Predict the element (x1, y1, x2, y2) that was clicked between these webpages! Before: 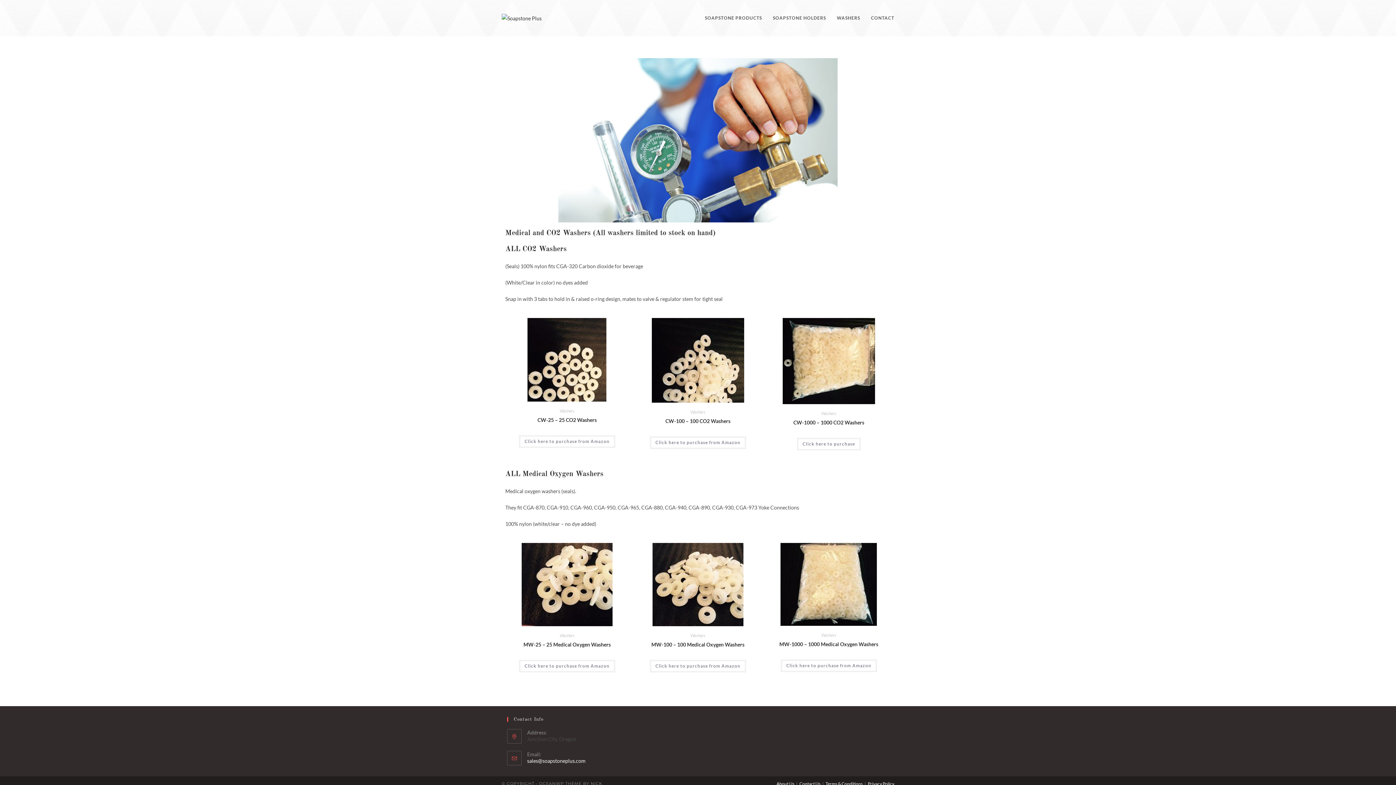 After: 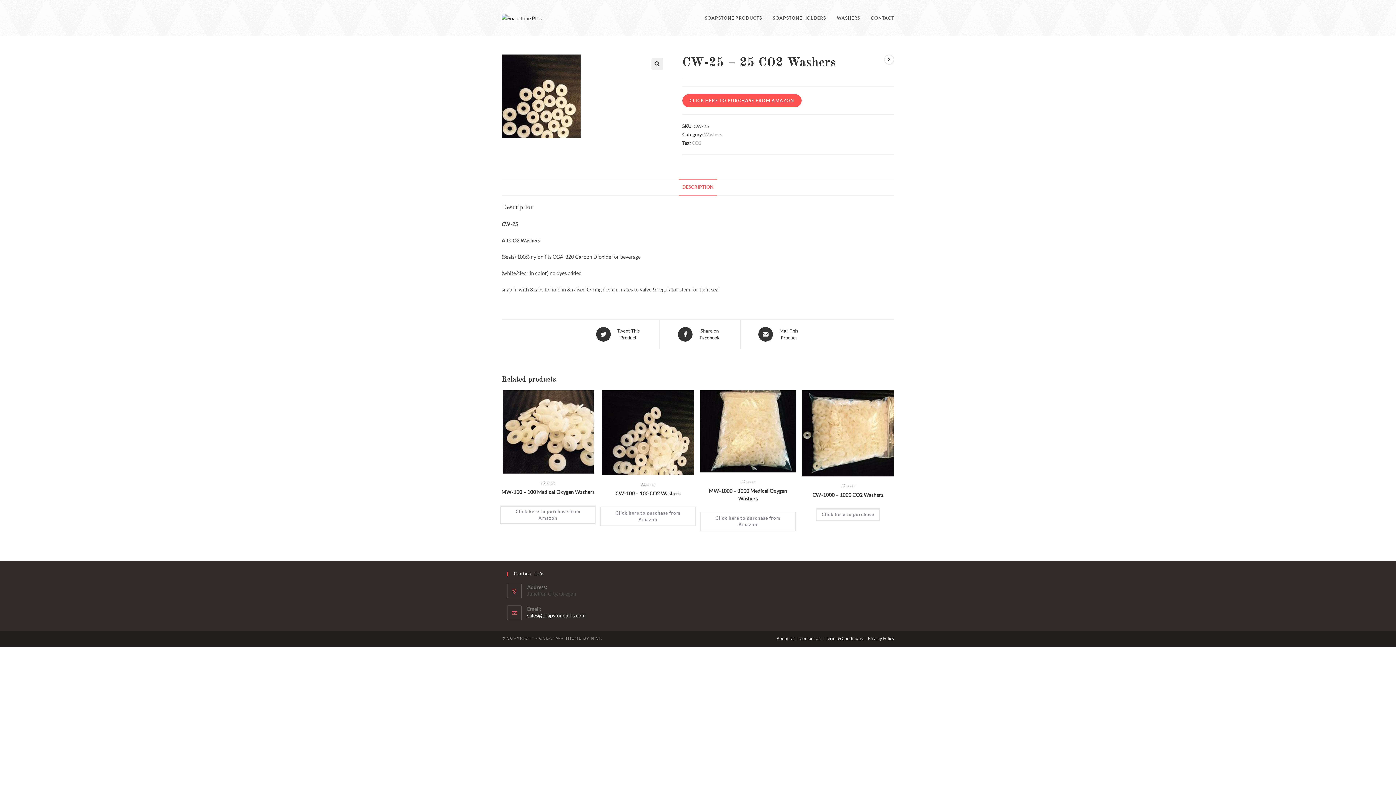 Action: bbox: (527, 356, 606, 362)